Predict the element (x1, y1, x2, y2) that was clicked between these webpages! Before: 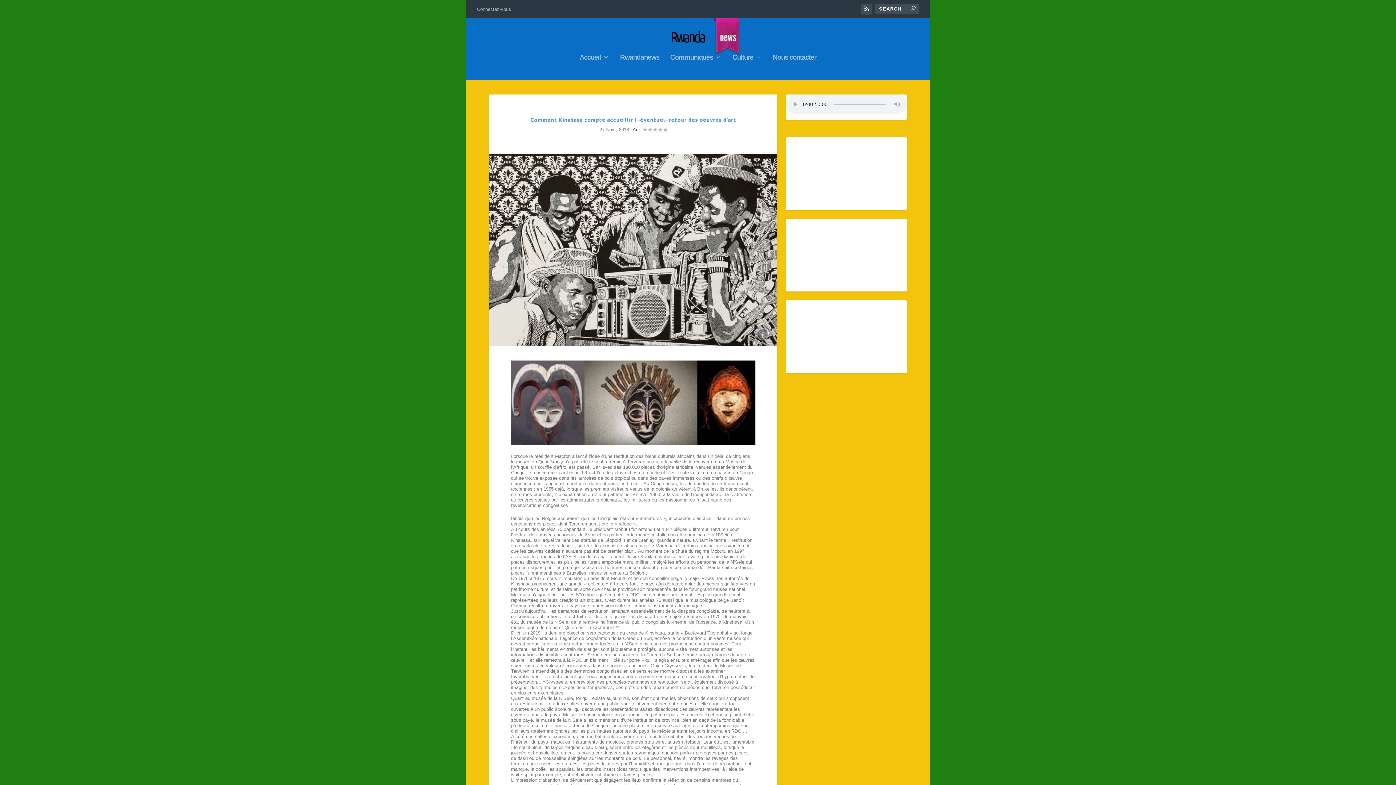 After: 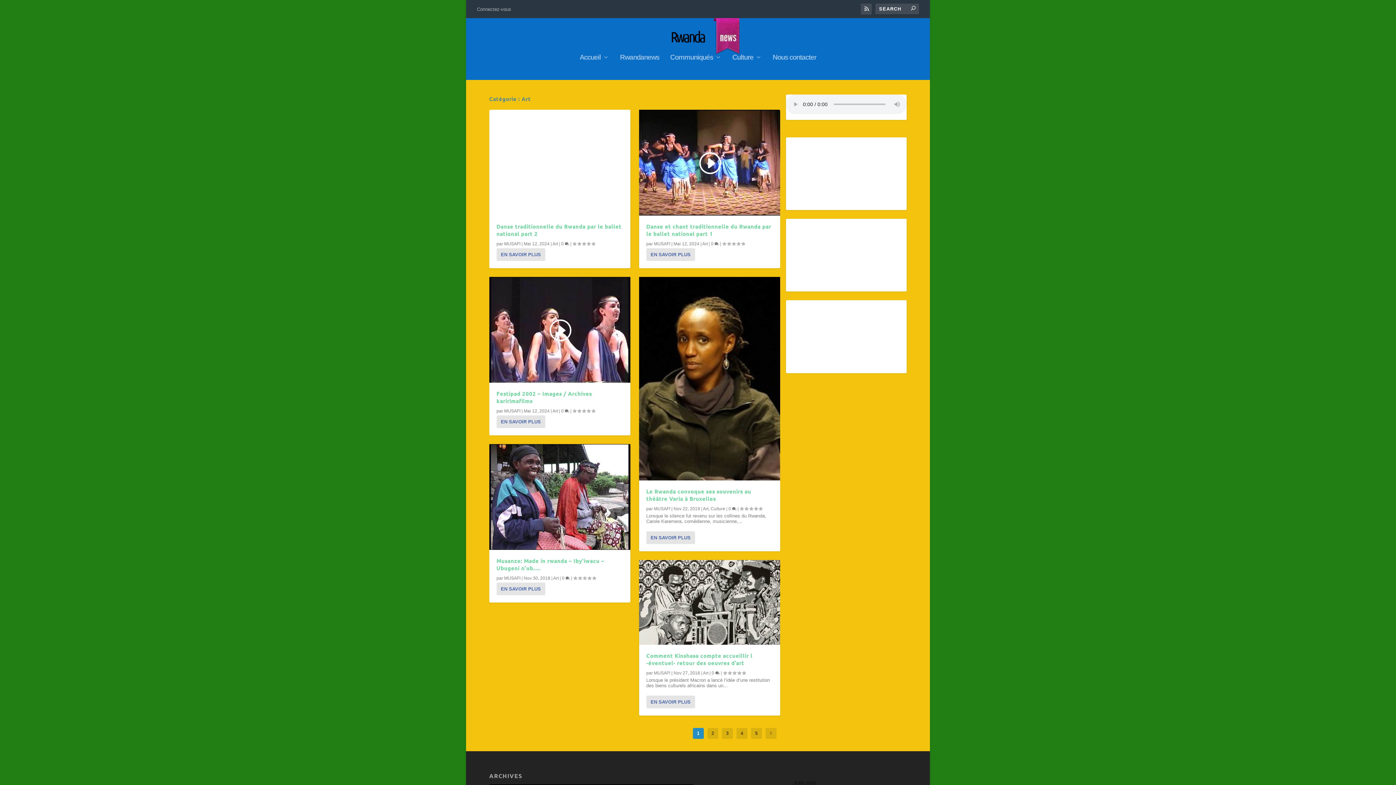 Action: label: Art bbox: (632, 126, 638, 132)